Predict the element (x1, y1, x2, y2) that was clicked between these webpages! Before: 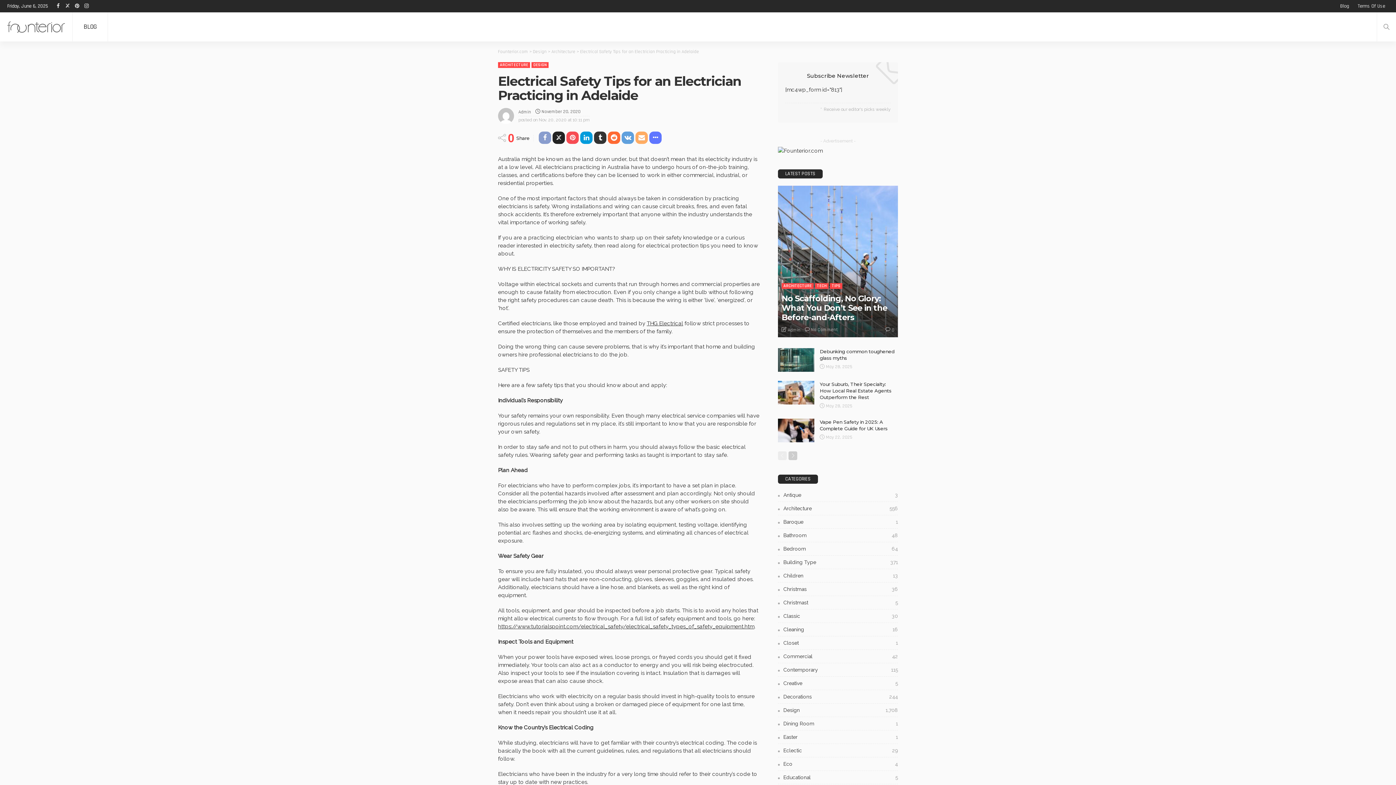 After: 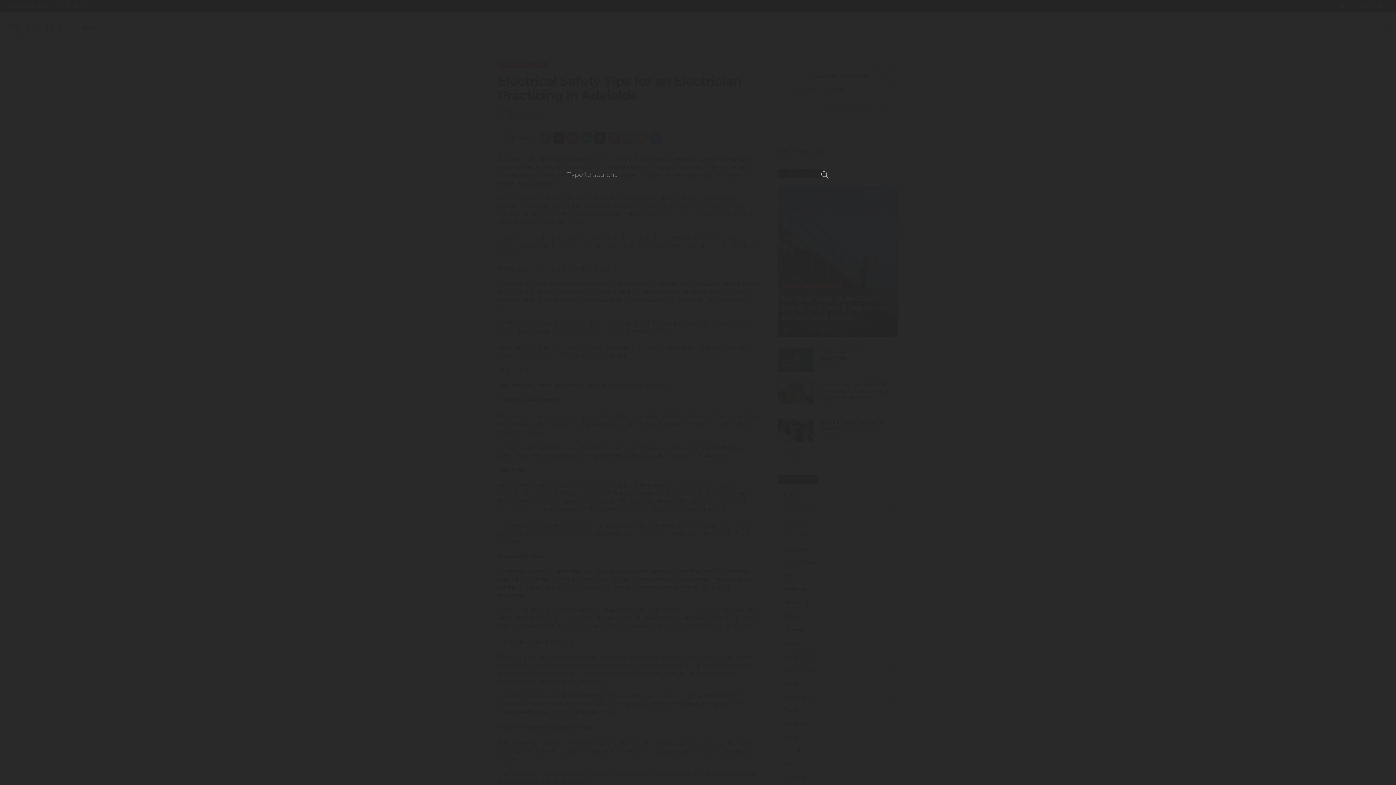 Action: bbox: (1377, 12, 1396, 41)